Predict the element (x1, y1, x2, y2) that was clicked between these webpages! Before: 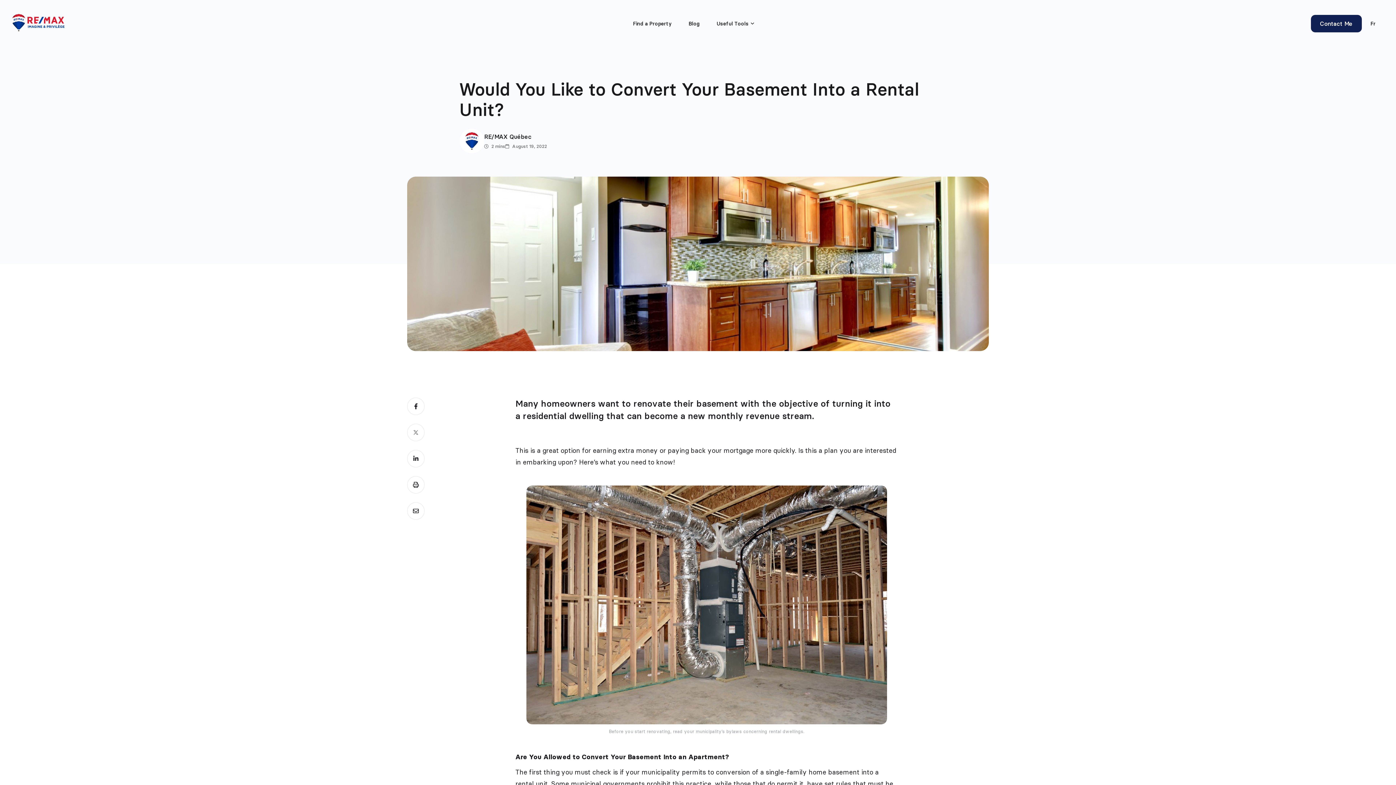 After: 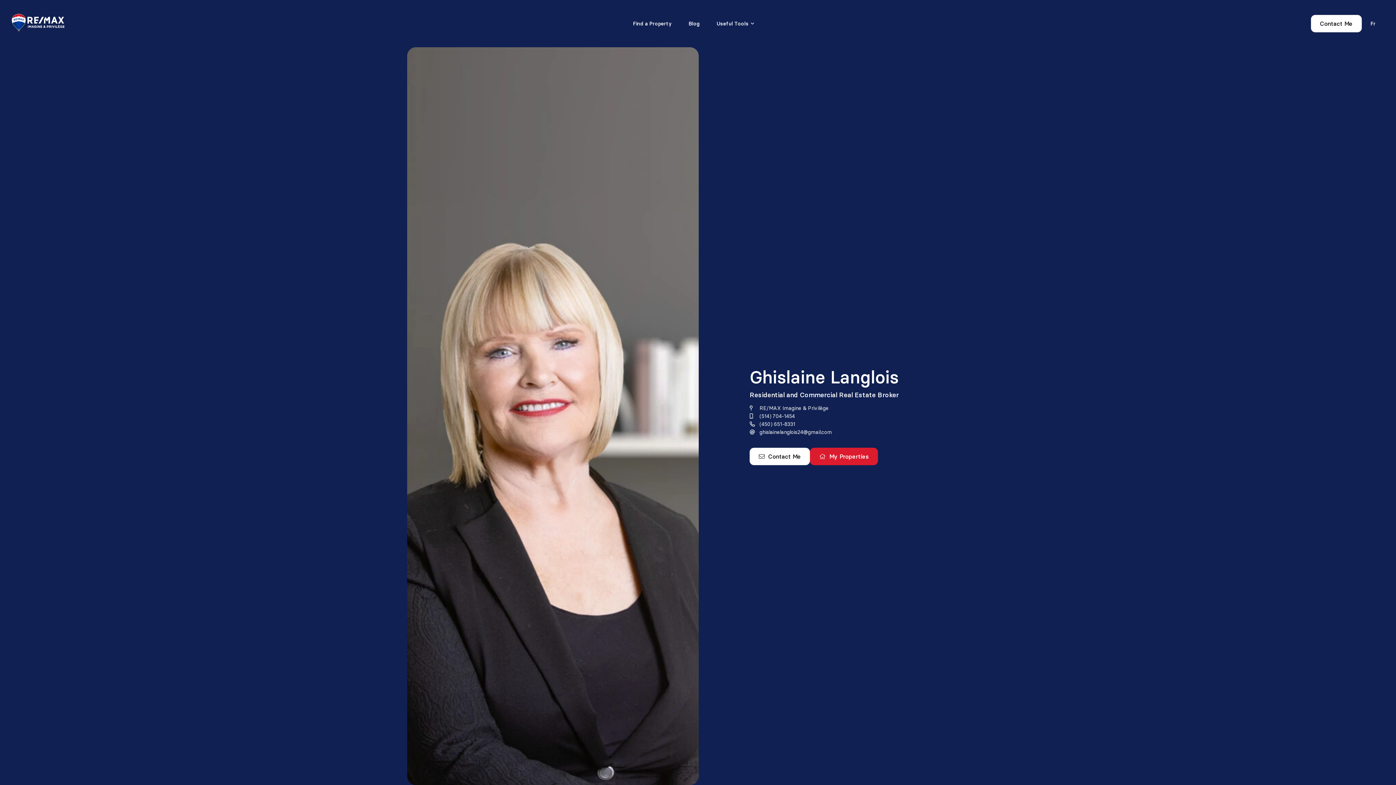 Action: bbox: (11, 13, 64, 33)